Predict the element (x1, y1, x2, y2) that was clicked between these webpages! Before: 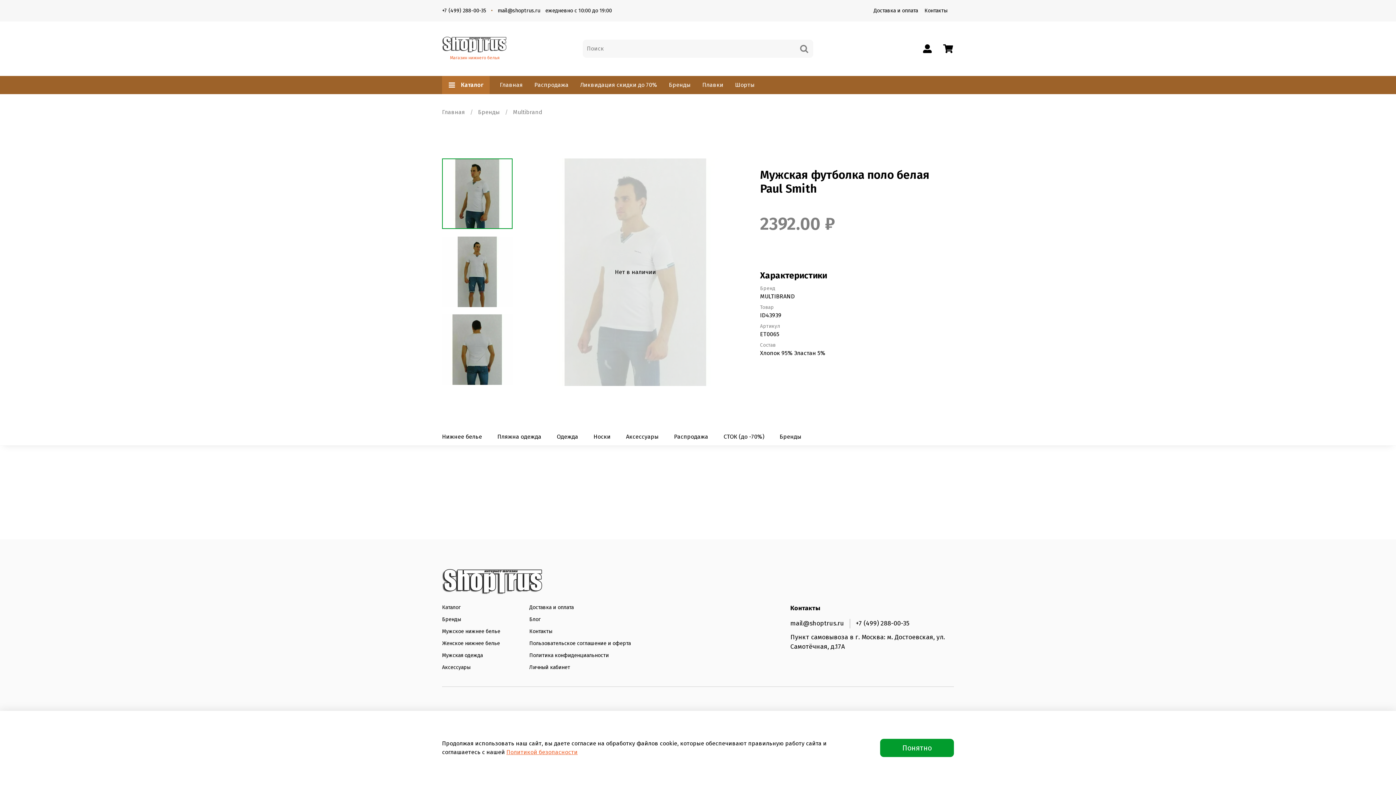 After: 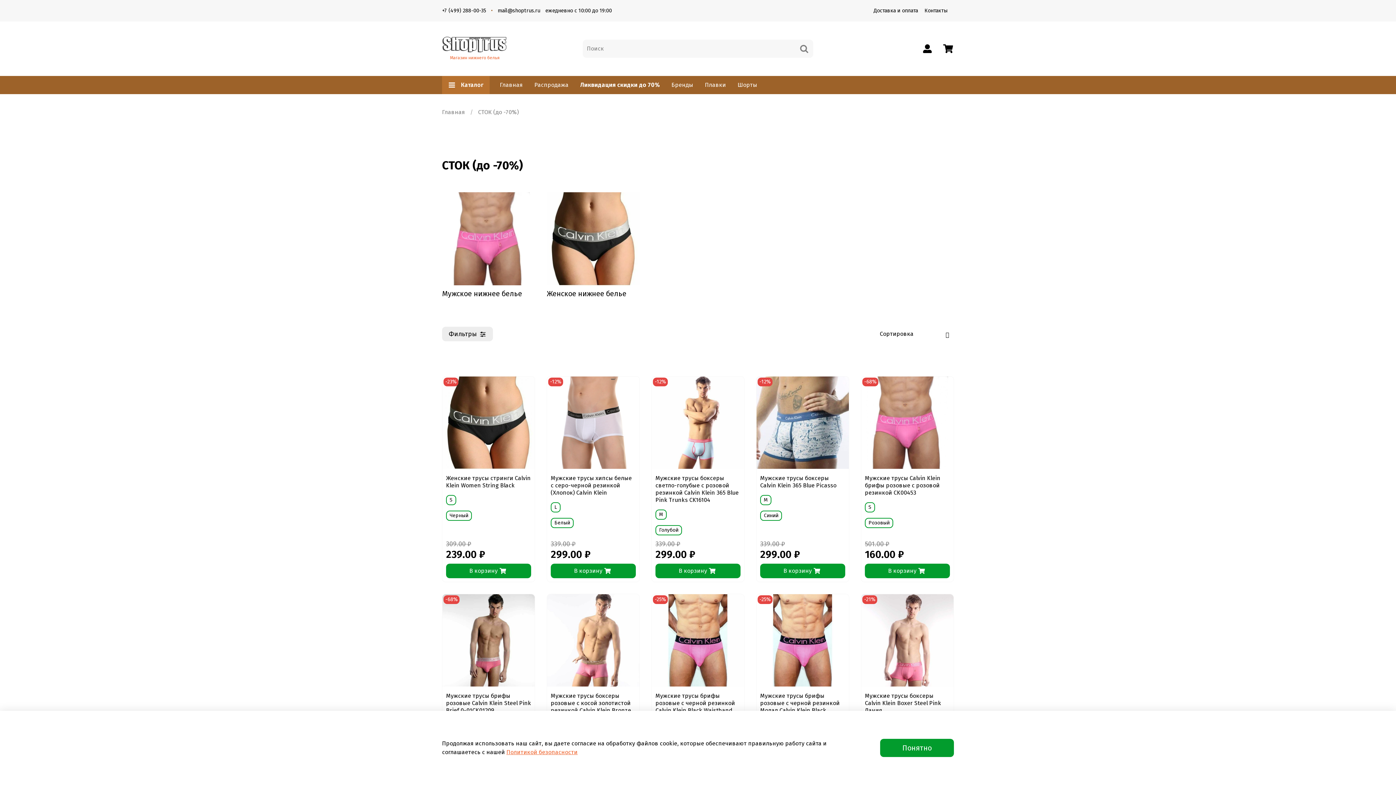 Action: bbox: (723, 431, 764, 442) label: СТОК (до -70%)